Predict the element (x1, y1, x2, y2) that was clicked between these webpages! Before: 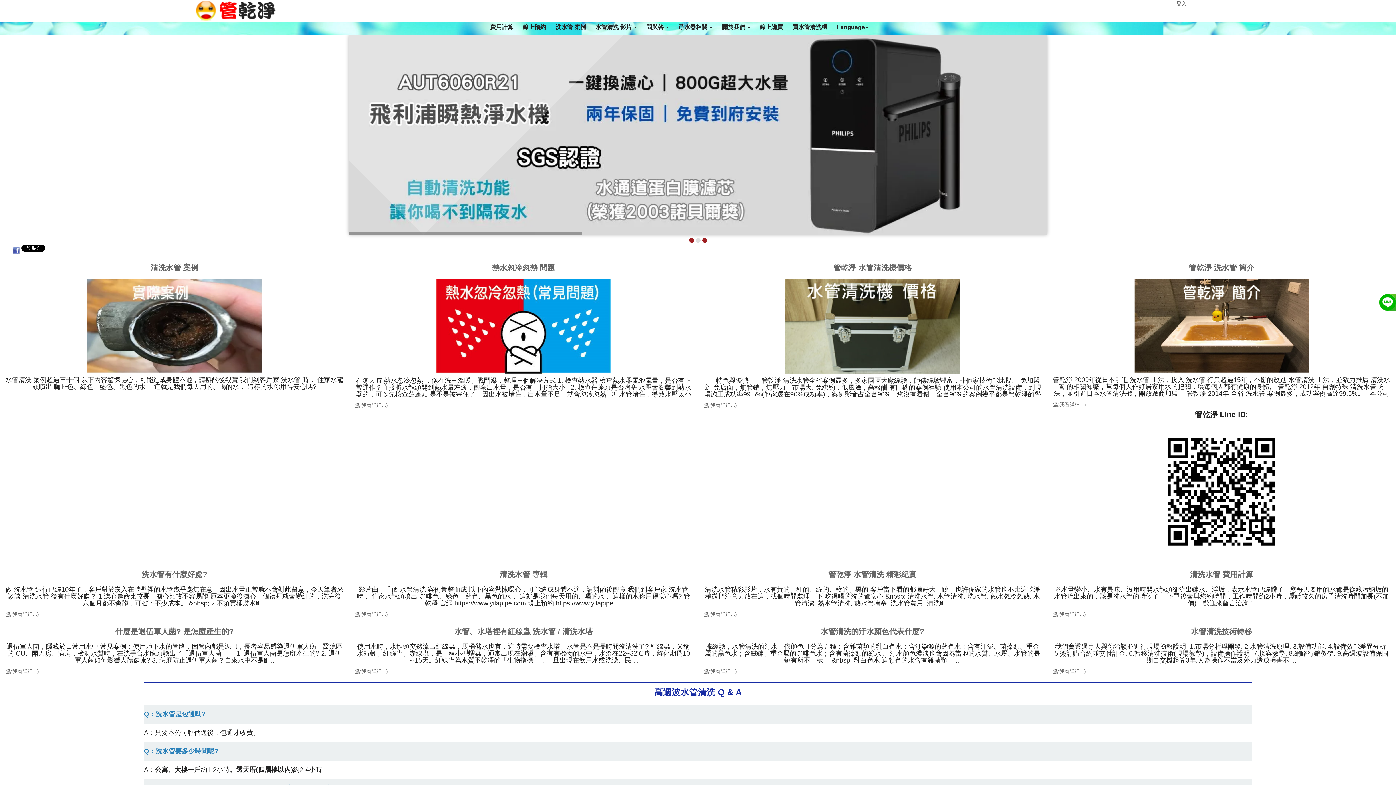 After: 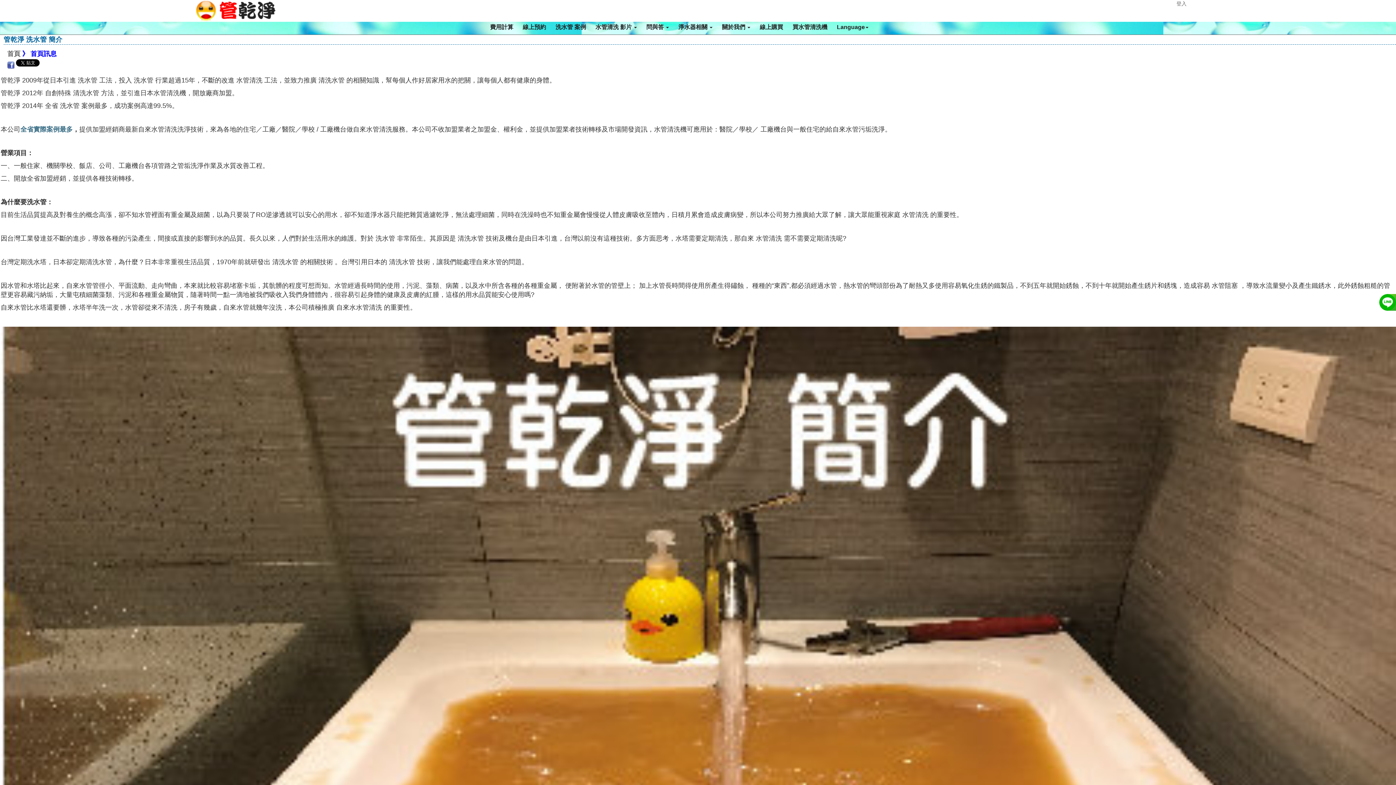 Action: bbox: (1052, 401, 1086, 407) label: (點我看詳細...)